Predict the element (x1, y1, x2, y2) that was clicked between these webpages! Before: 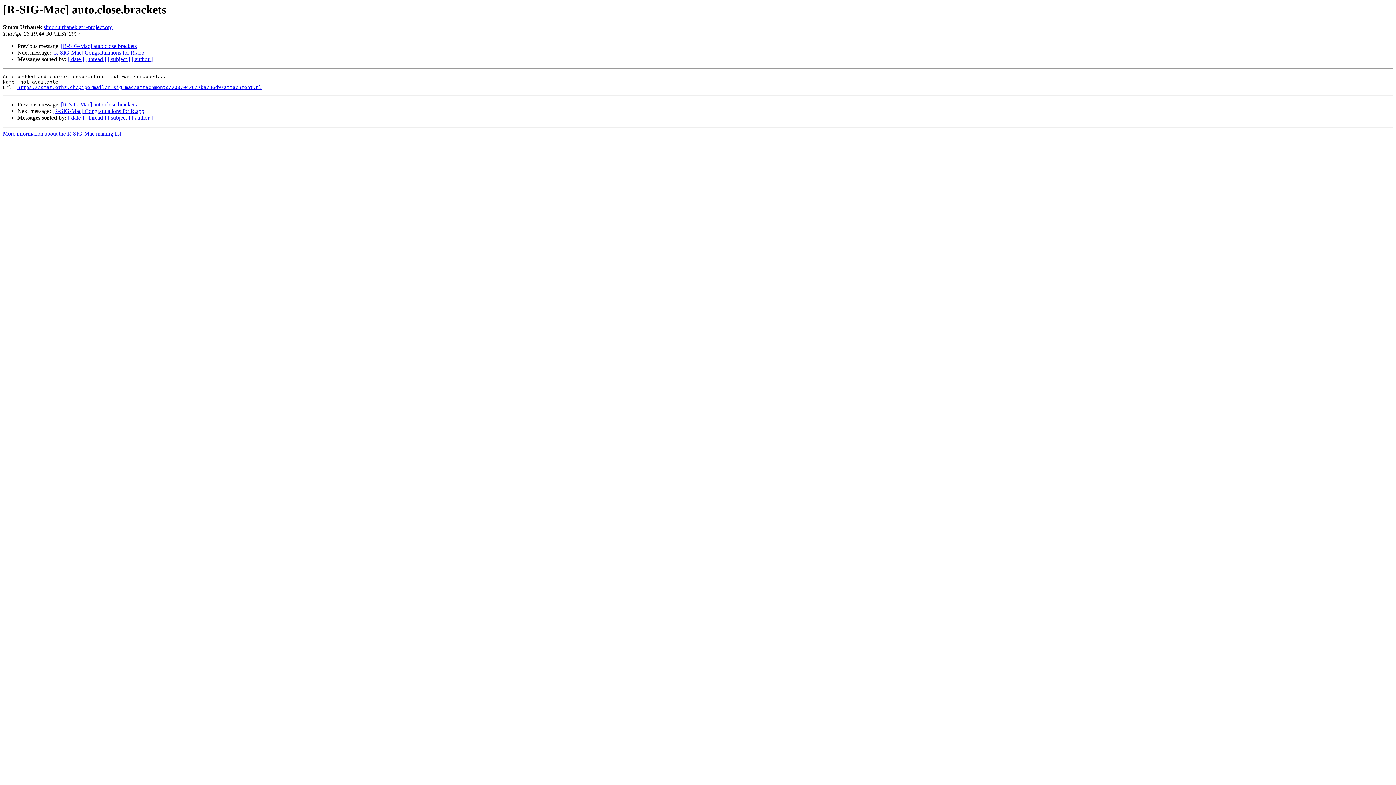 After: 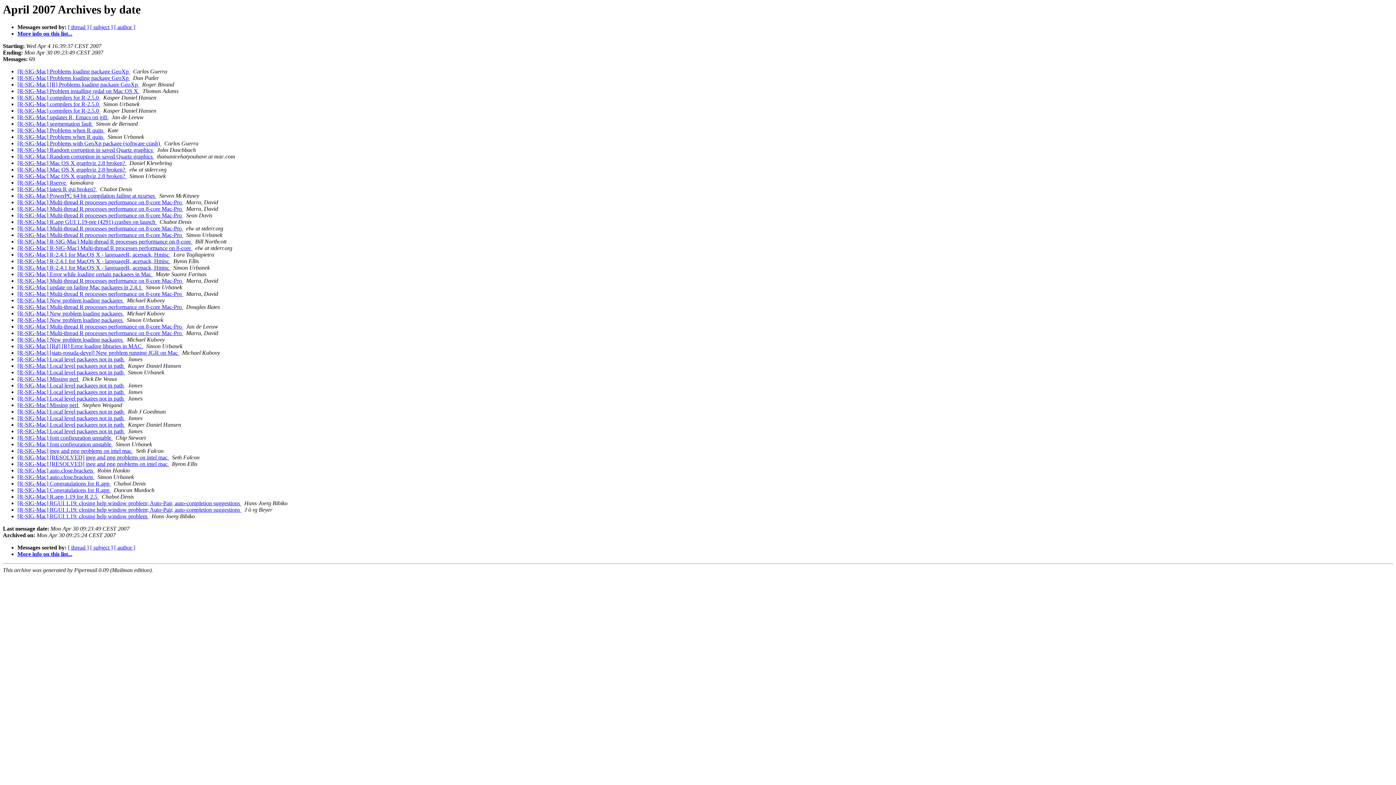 Action: label: [ date ] bbox: (68, 114, 84, 120)